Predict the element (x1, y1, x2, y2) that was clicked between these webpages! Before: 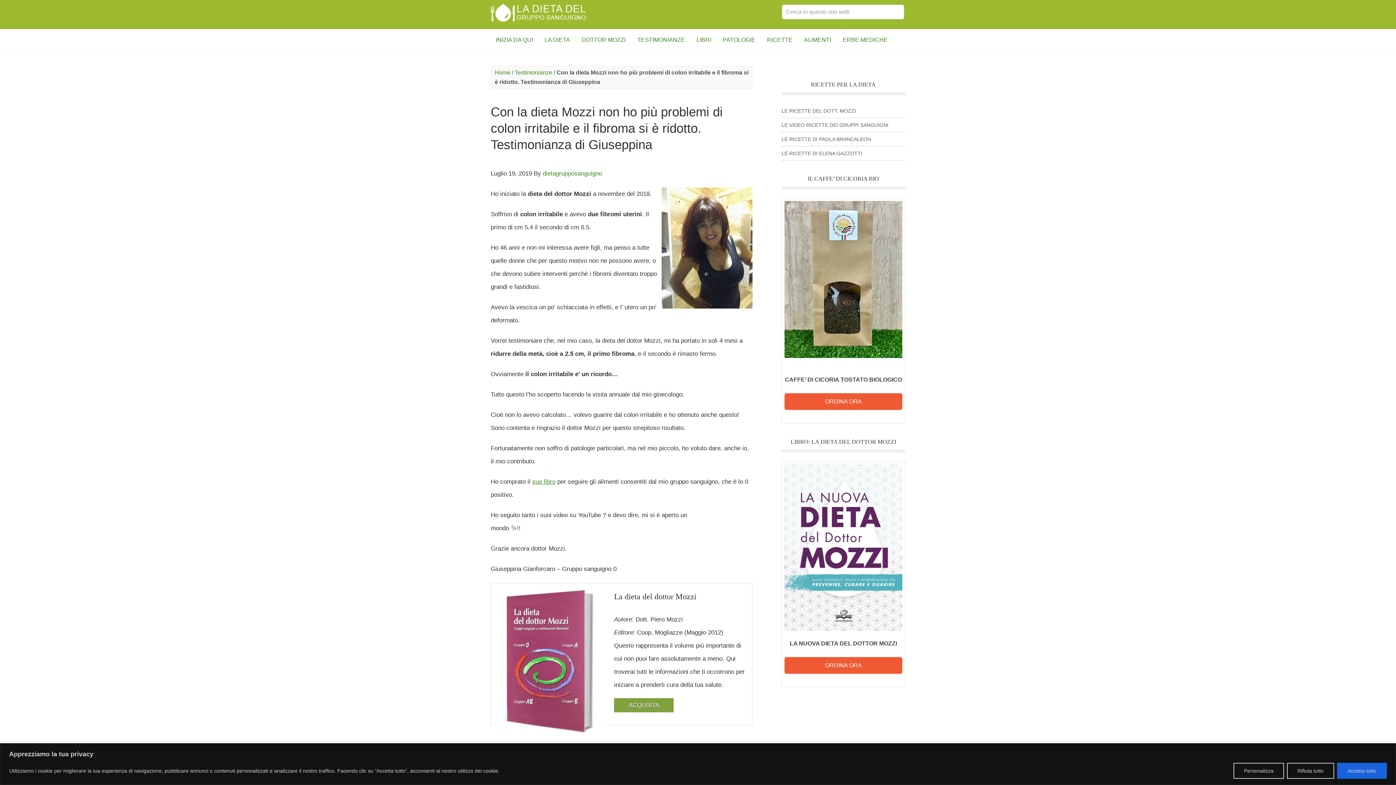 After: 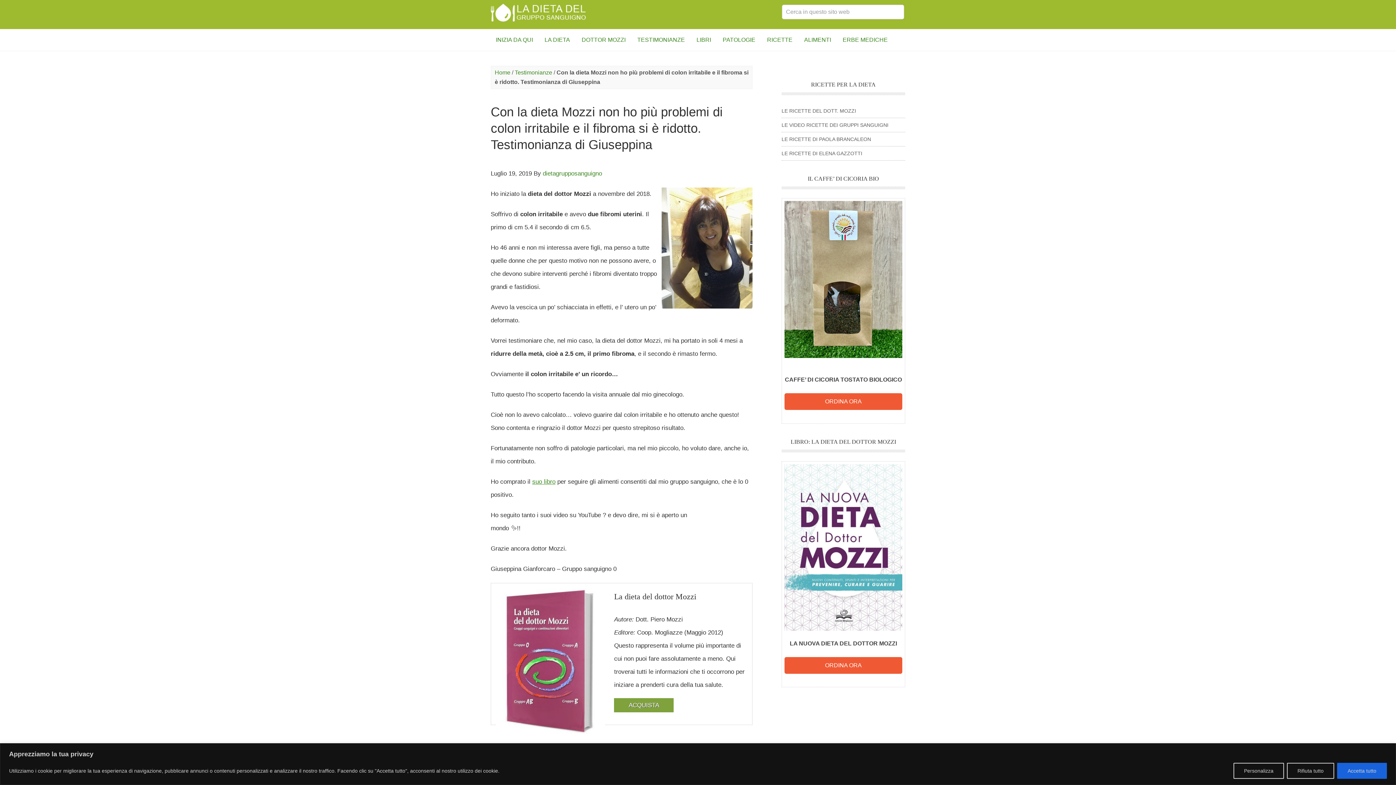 Action: bbox: (784, 358, 902, 364)